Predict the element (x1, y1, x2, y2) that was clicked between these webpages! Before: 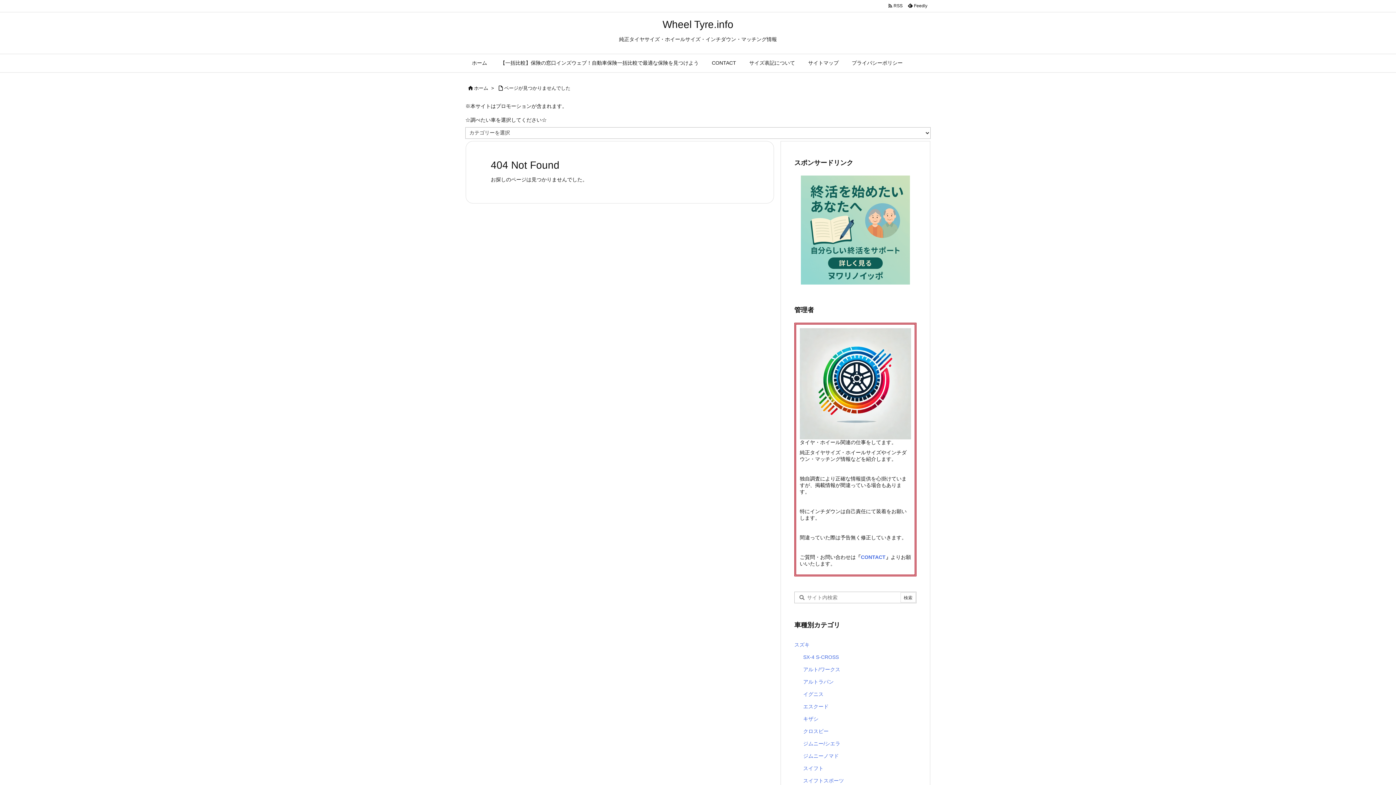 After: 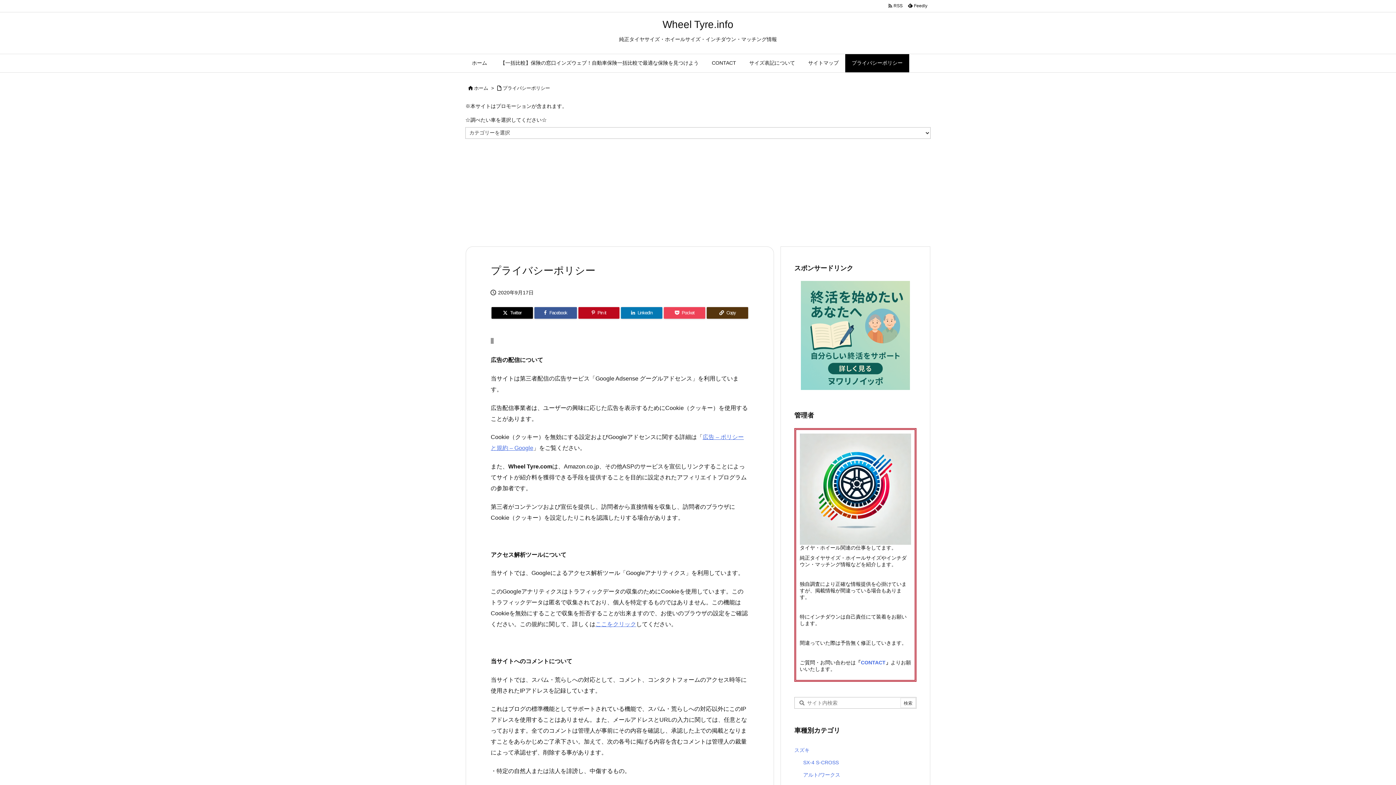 Action: label: プライバシーポリシー bbox: (845, 54, 909, 72)